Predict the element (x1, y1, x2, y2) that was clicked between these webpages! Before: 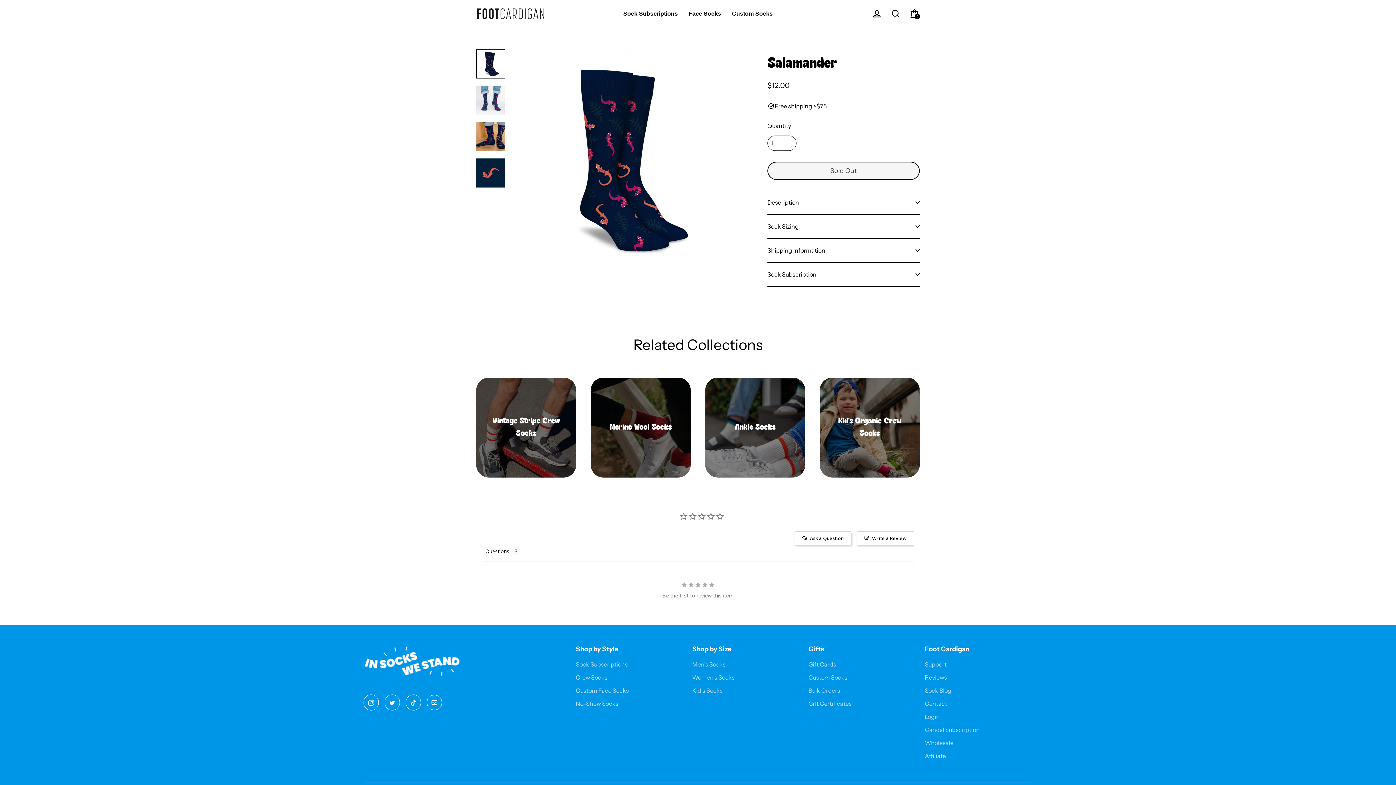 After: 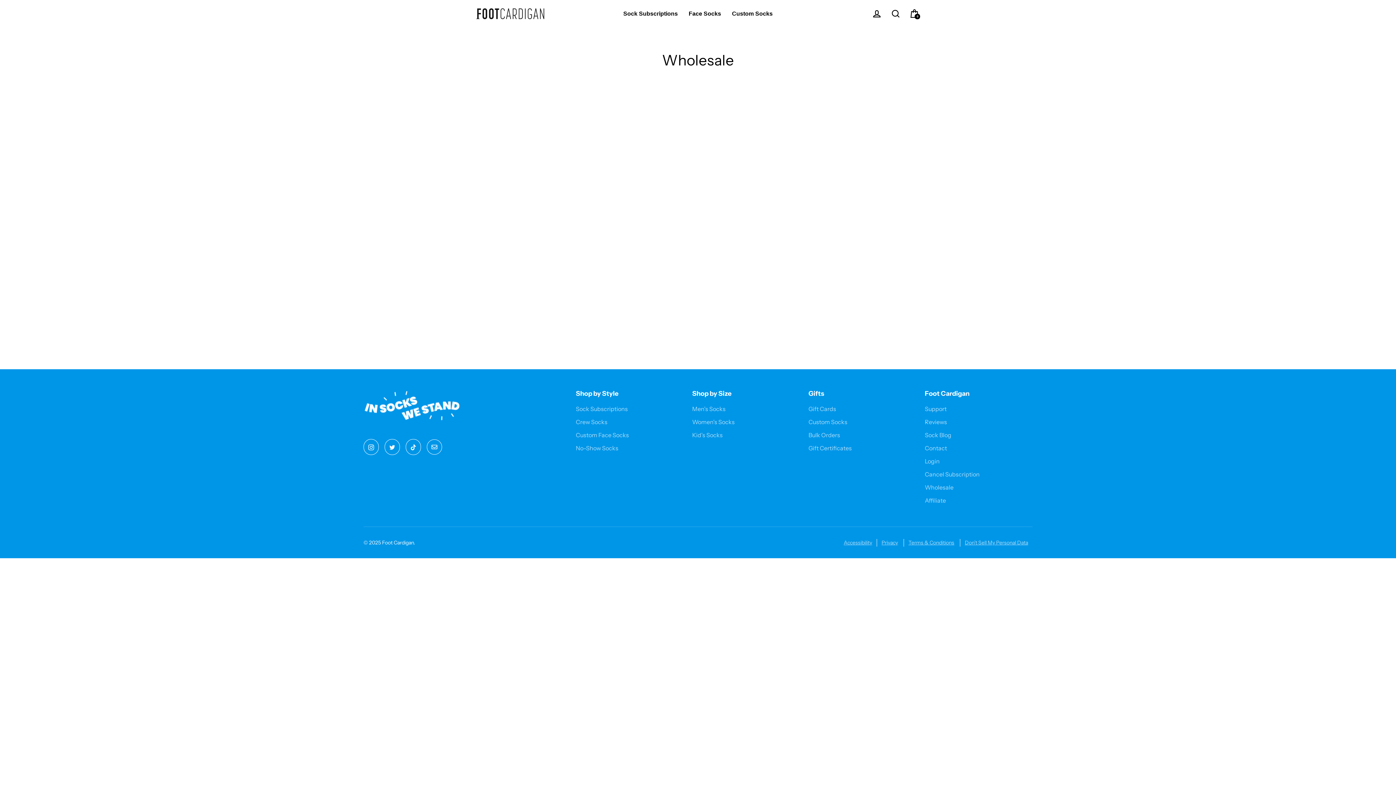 Action: label: Wholesale bbox: (925, 739, 953, 746)